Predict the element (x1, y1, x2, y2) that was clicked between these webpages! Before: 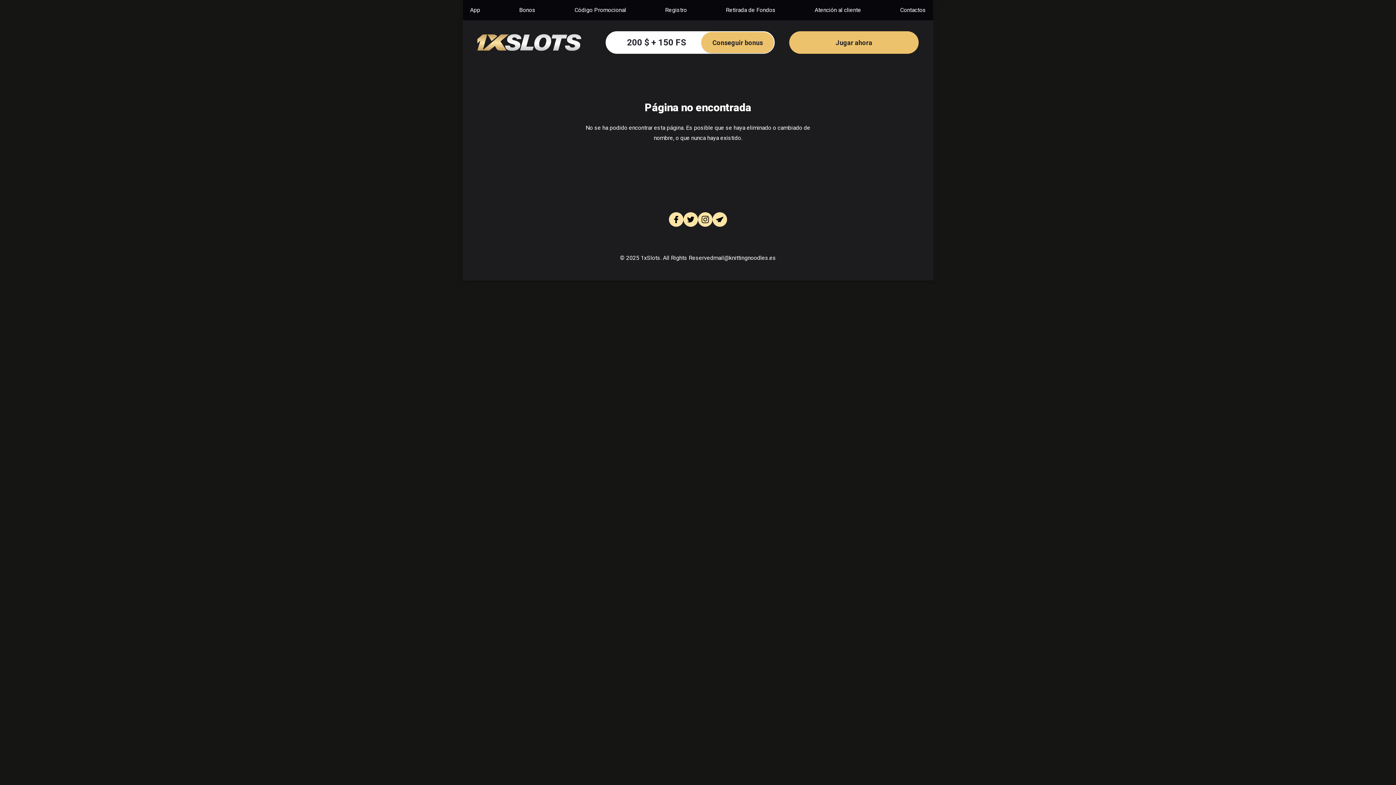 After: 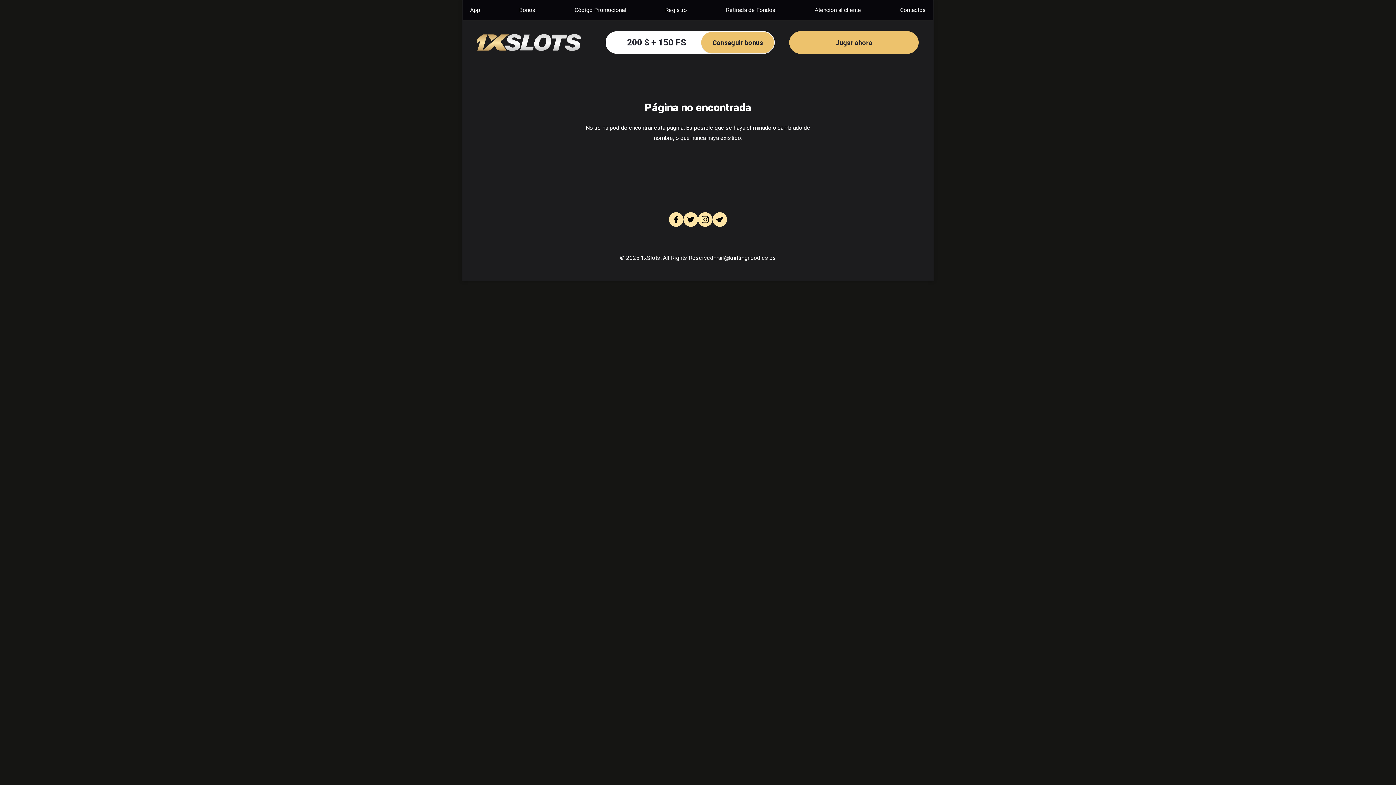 Action: bbox: (683, 212, 698, 226)